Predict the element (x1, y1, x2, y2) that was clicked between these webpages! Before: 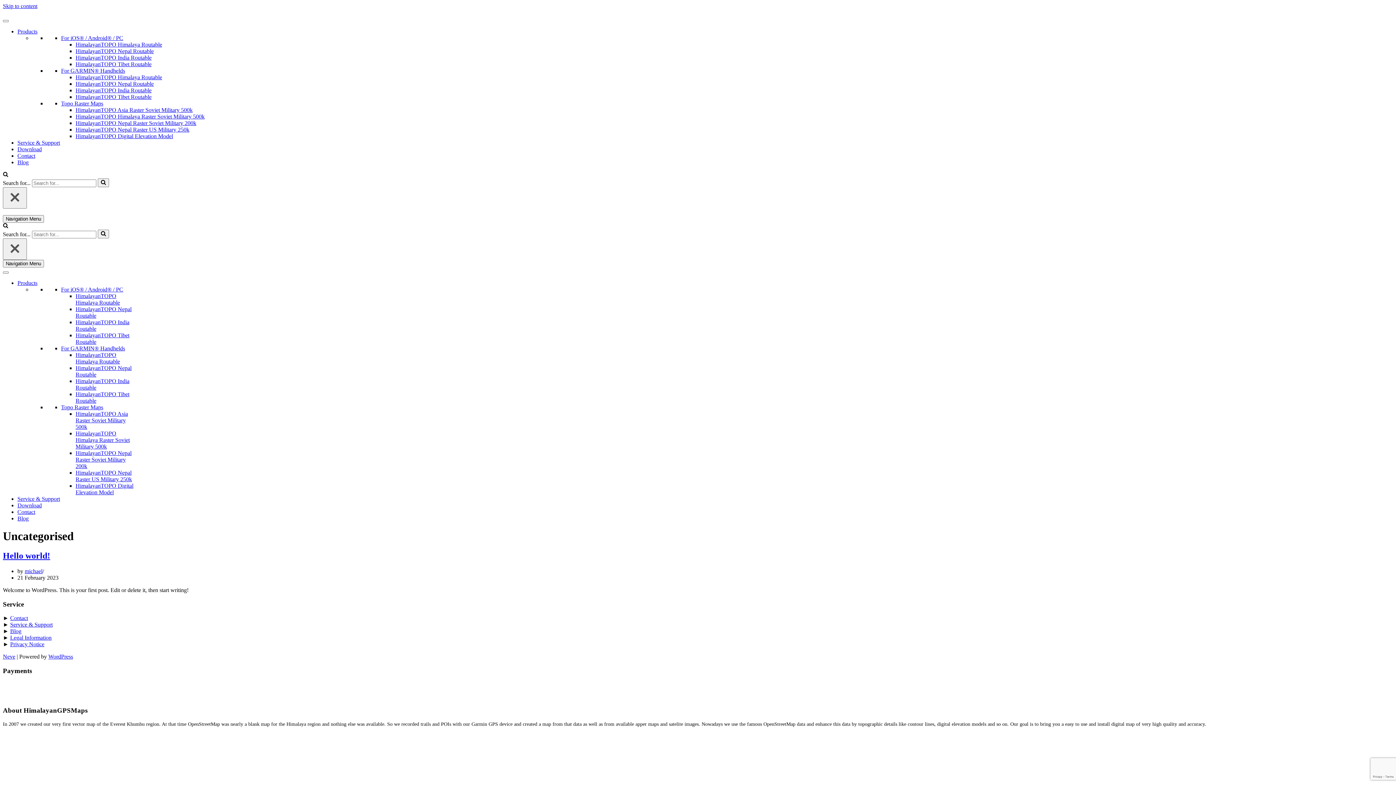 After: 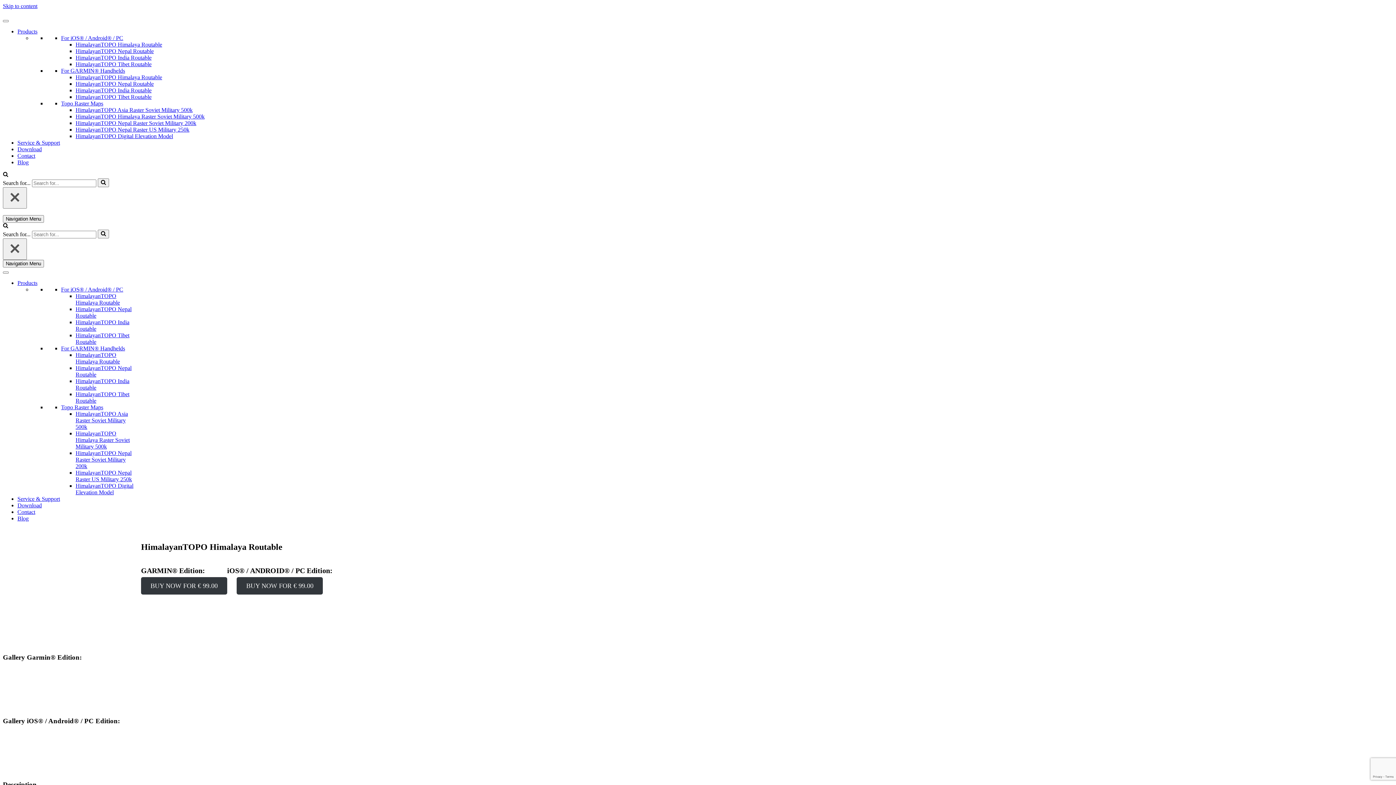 Action: bbox: (75, 41, 162, 47) label: HimalayanTOPO Himalaya Routable